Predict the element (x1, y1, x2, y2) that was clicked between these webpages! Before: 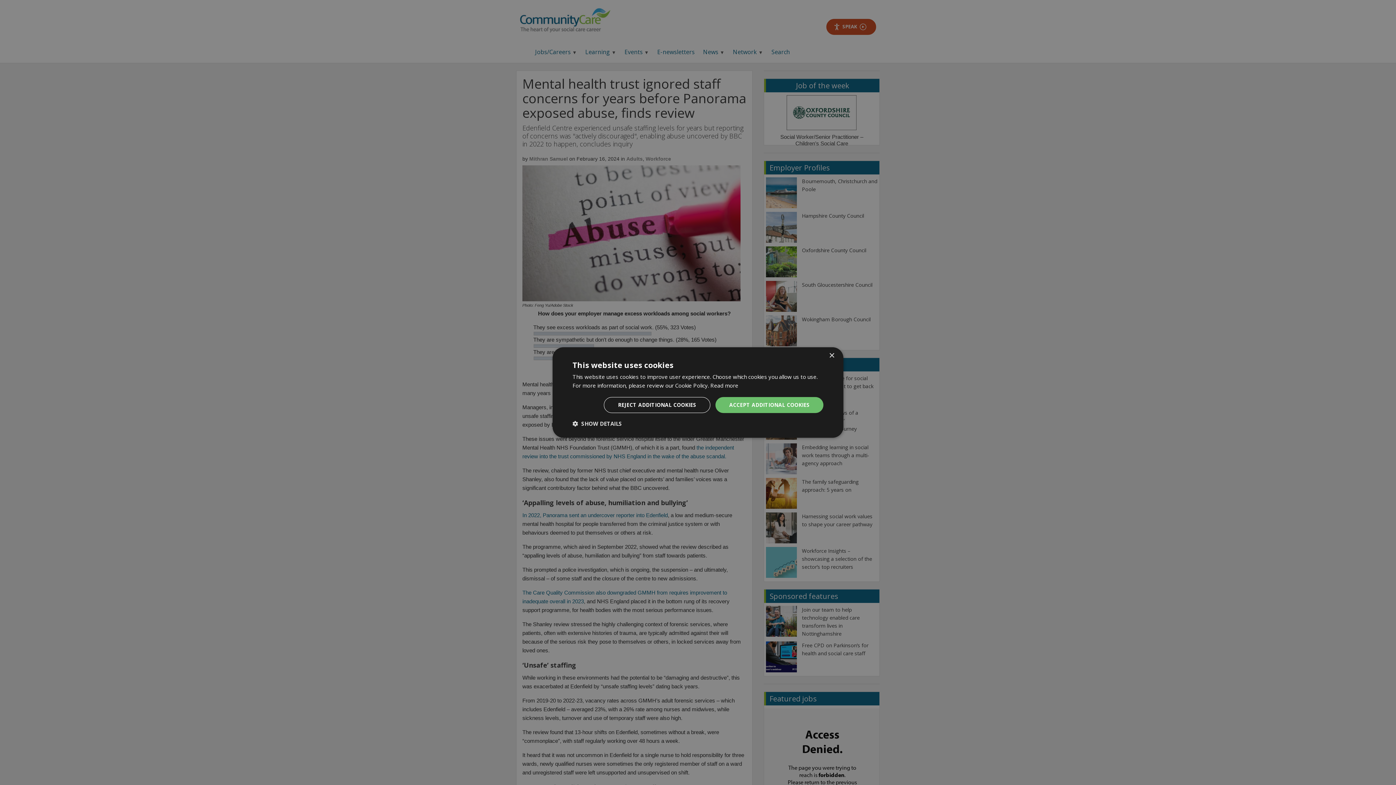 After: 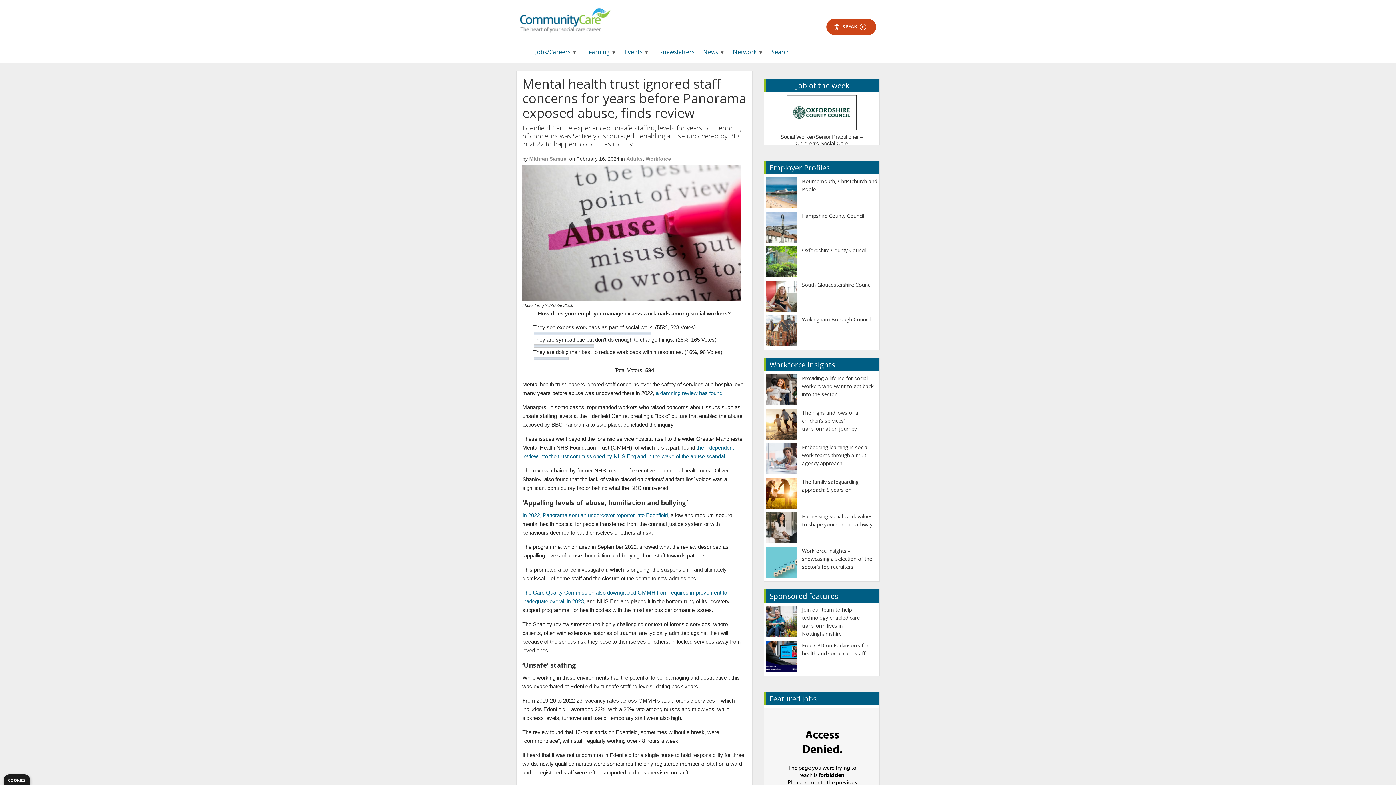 Action: label: REJECT ADDITIONAL COOKIES bbox: (604, 397, 710, 413)